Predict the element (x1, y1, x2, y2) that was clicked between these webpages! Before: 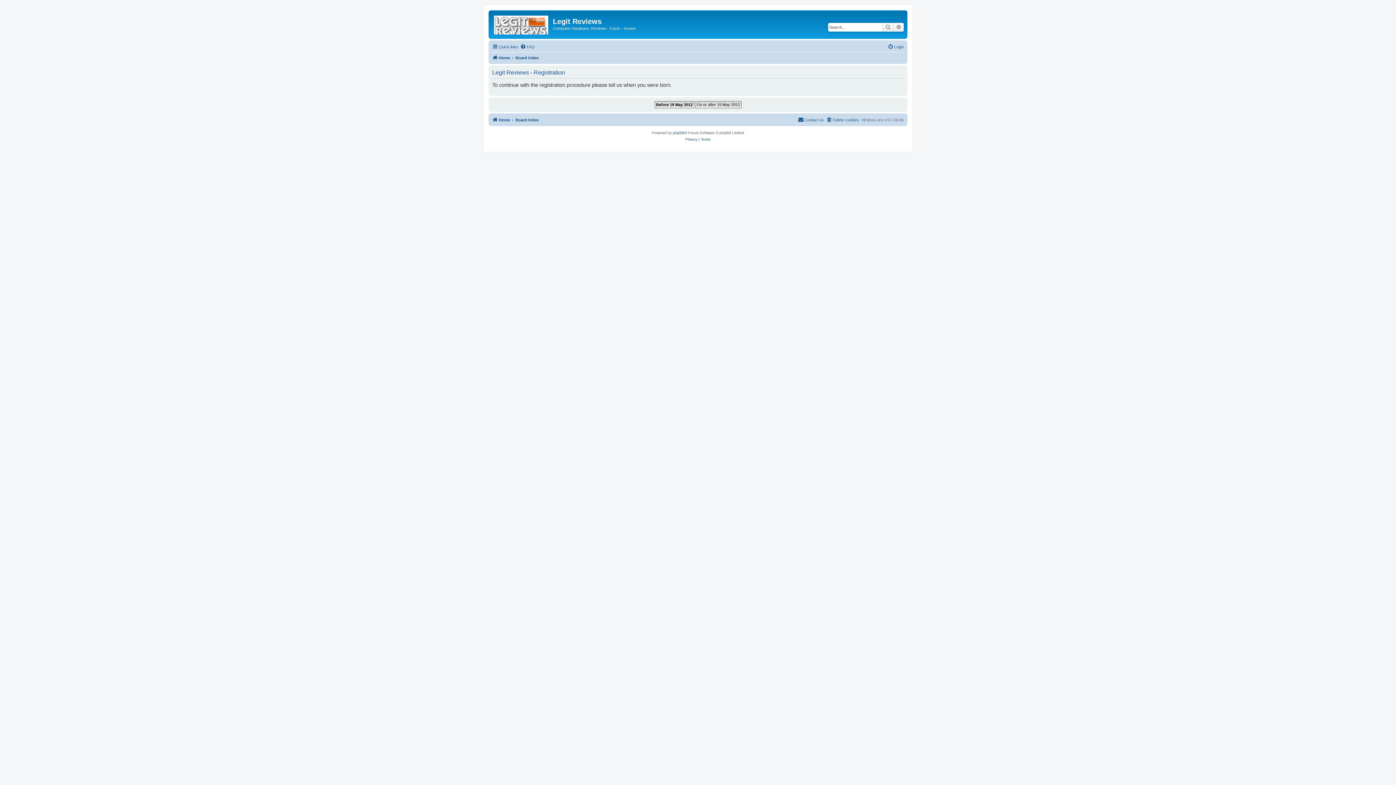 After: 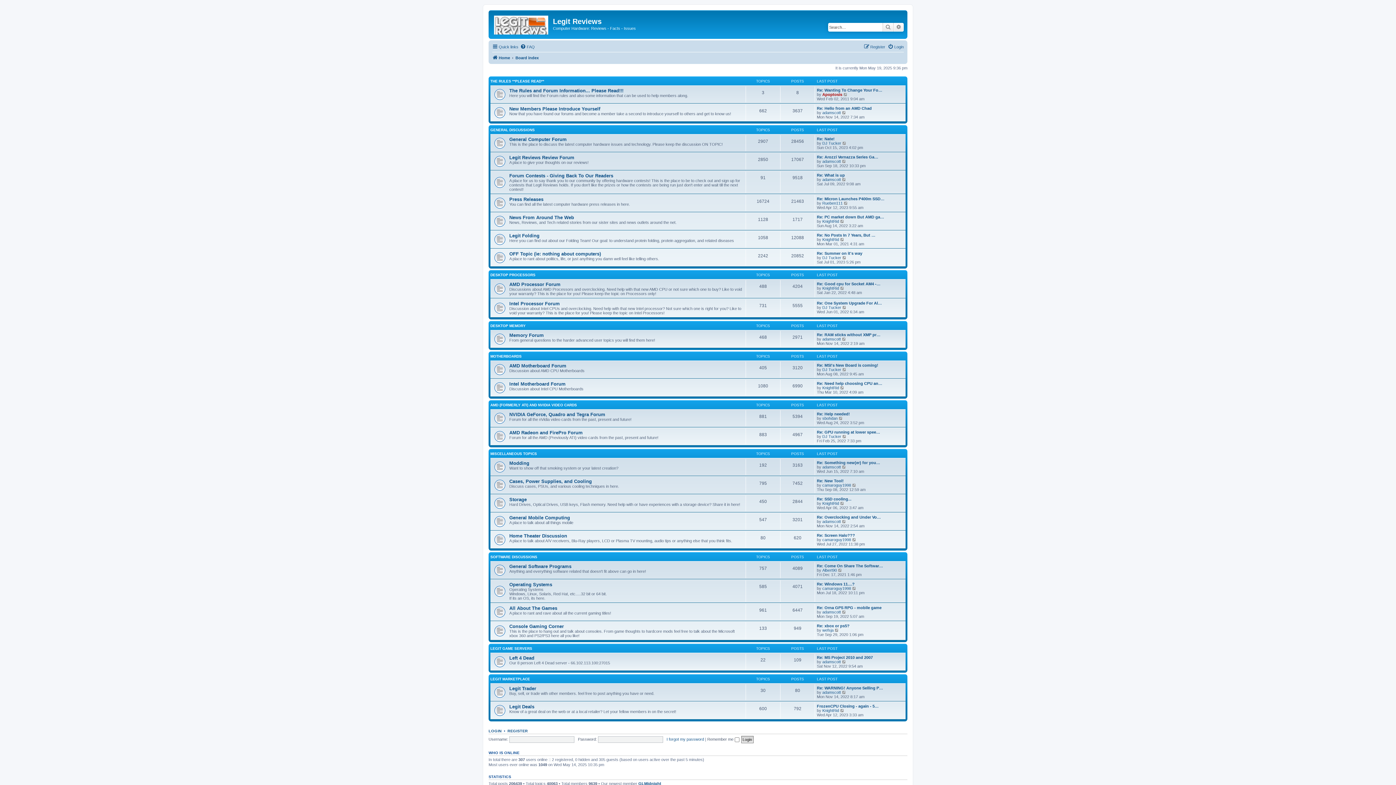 Action: label: Board index bbox: (515, 115, 538, 124)